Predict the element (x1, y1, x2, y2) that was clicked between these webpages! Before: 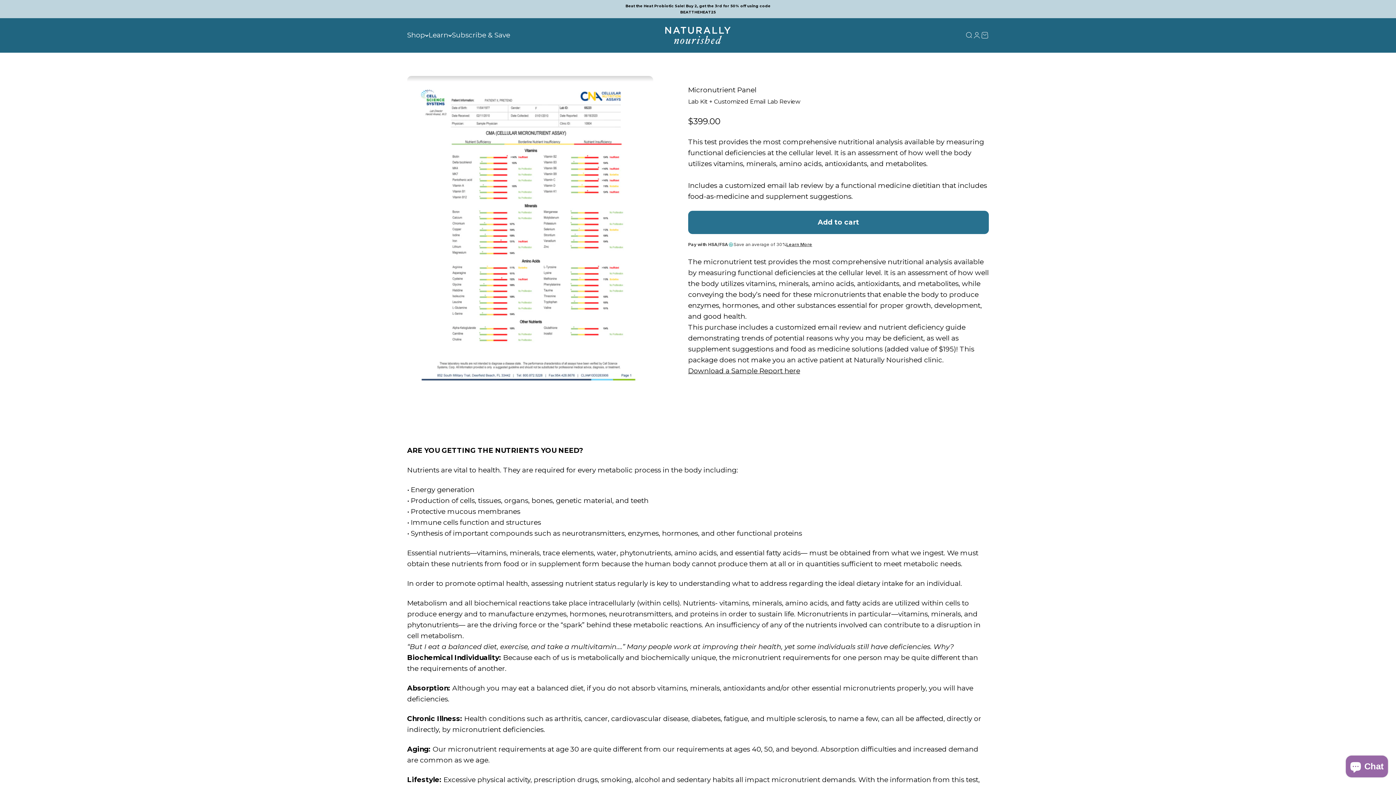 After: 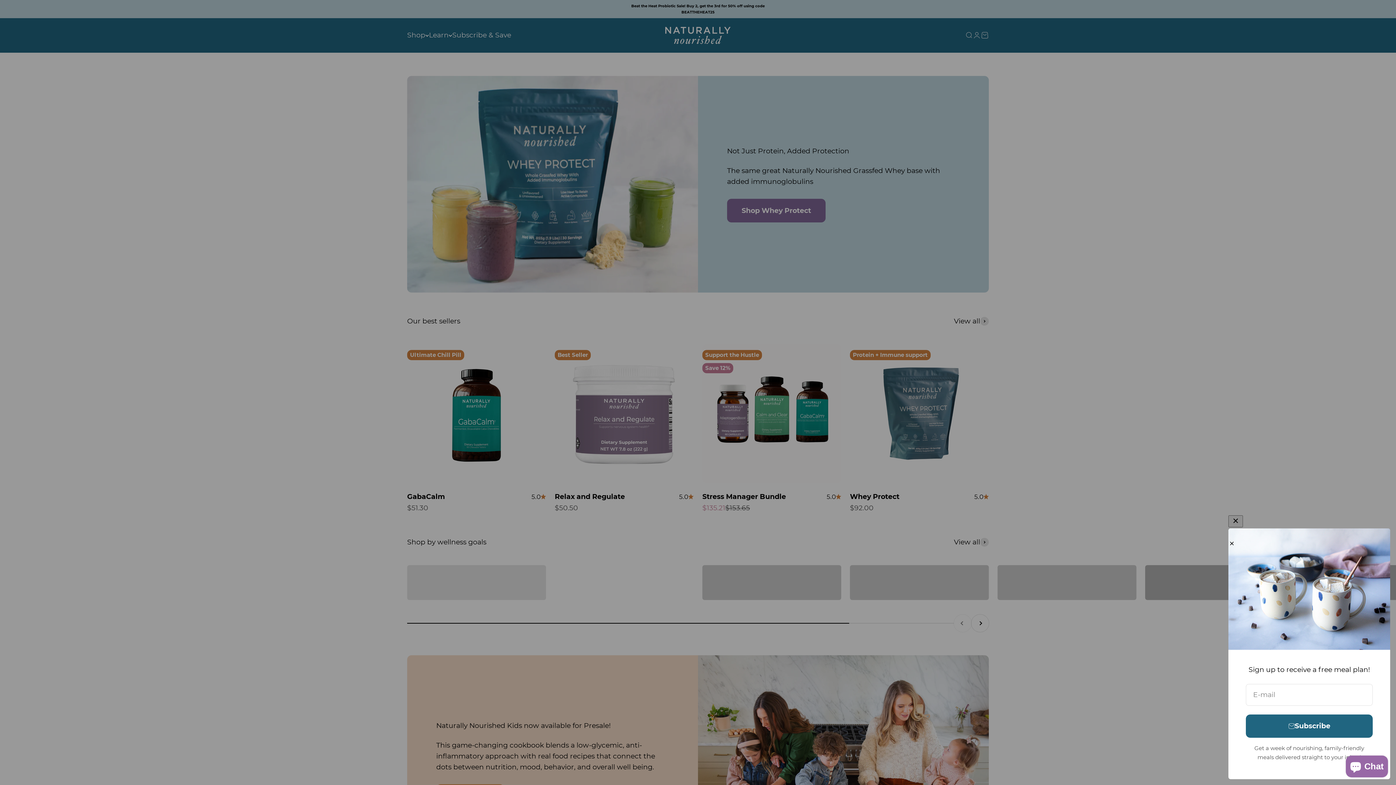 Action: label: Naturally Nourished bbox: (665, 26, 730, 43)